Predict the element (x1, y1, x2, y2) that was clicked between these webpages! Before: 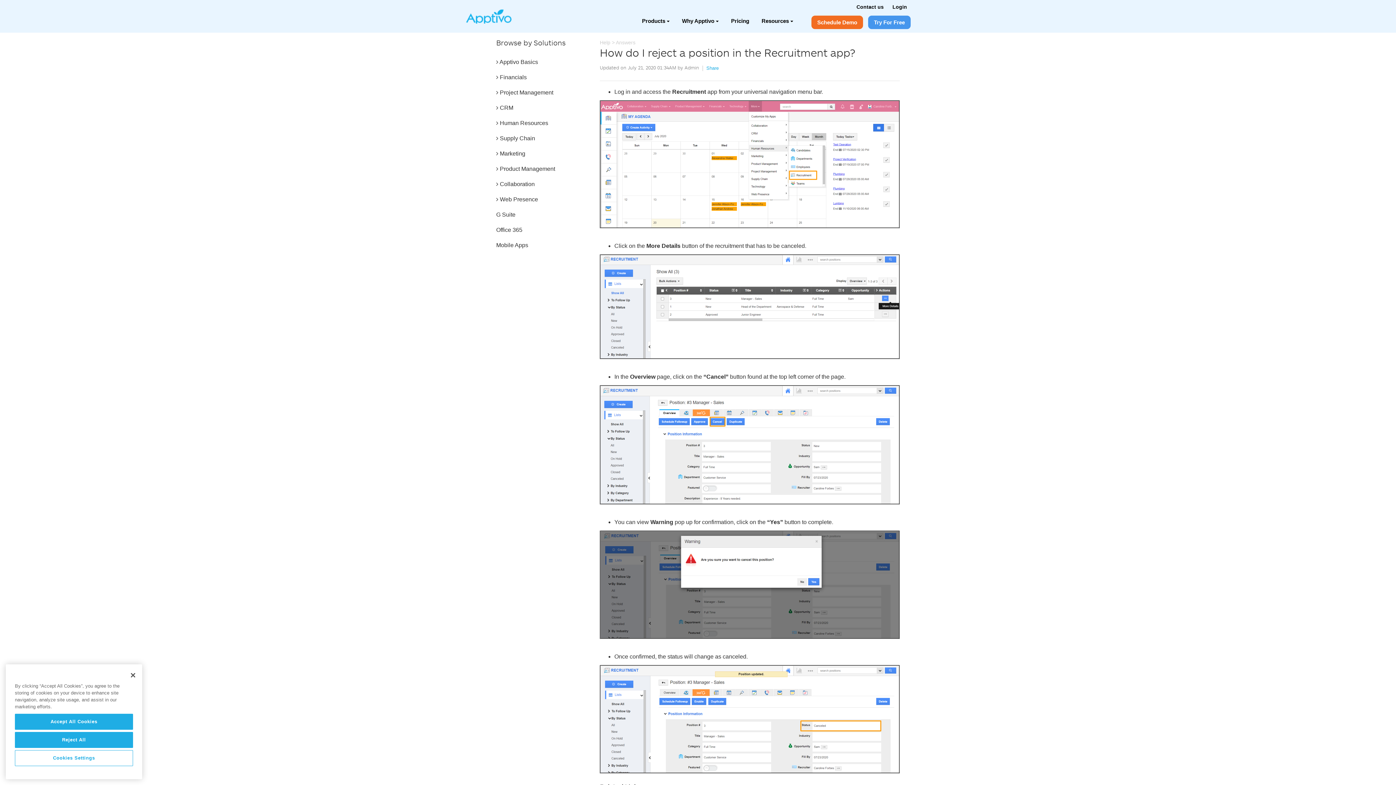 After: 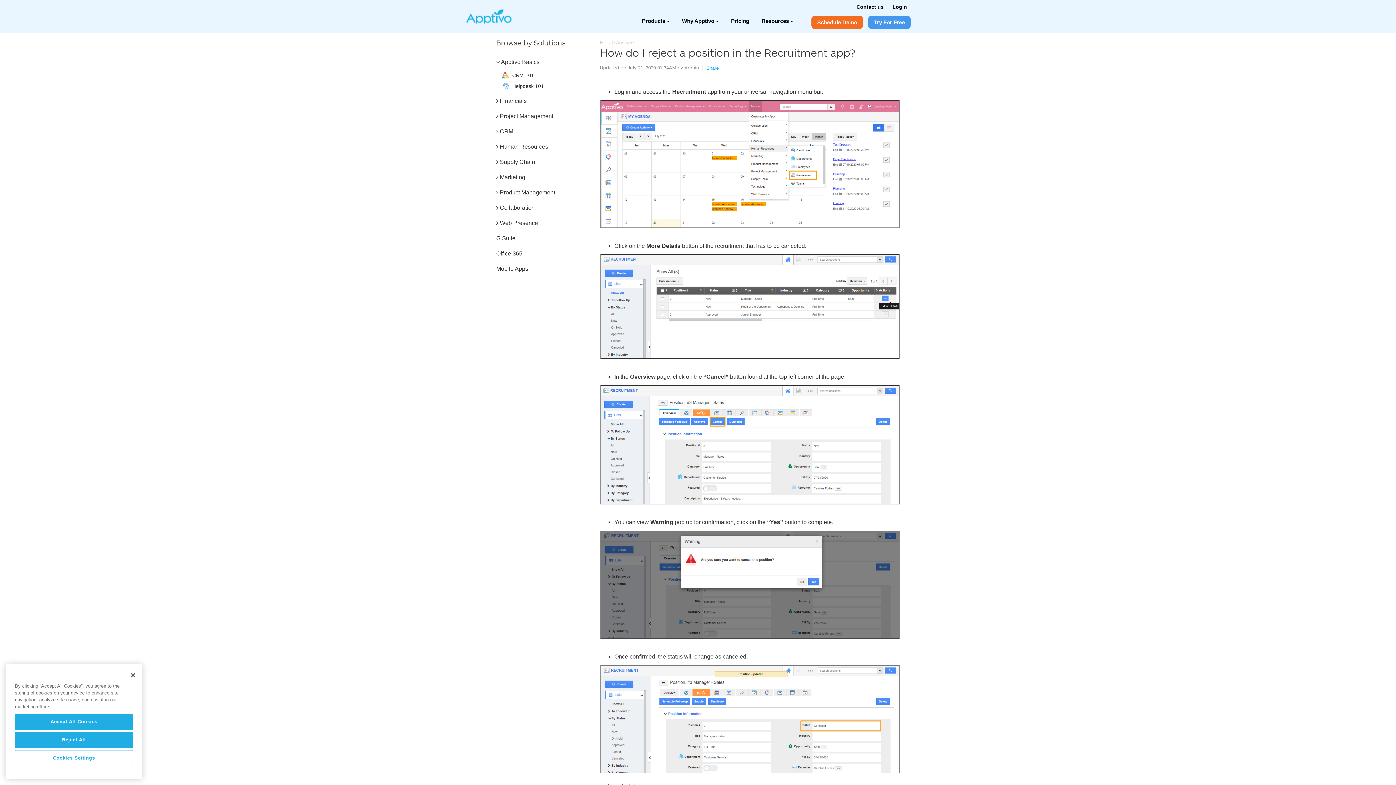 Action: label:  Apptivo Basics bbox: (496, 58, 538, 65)